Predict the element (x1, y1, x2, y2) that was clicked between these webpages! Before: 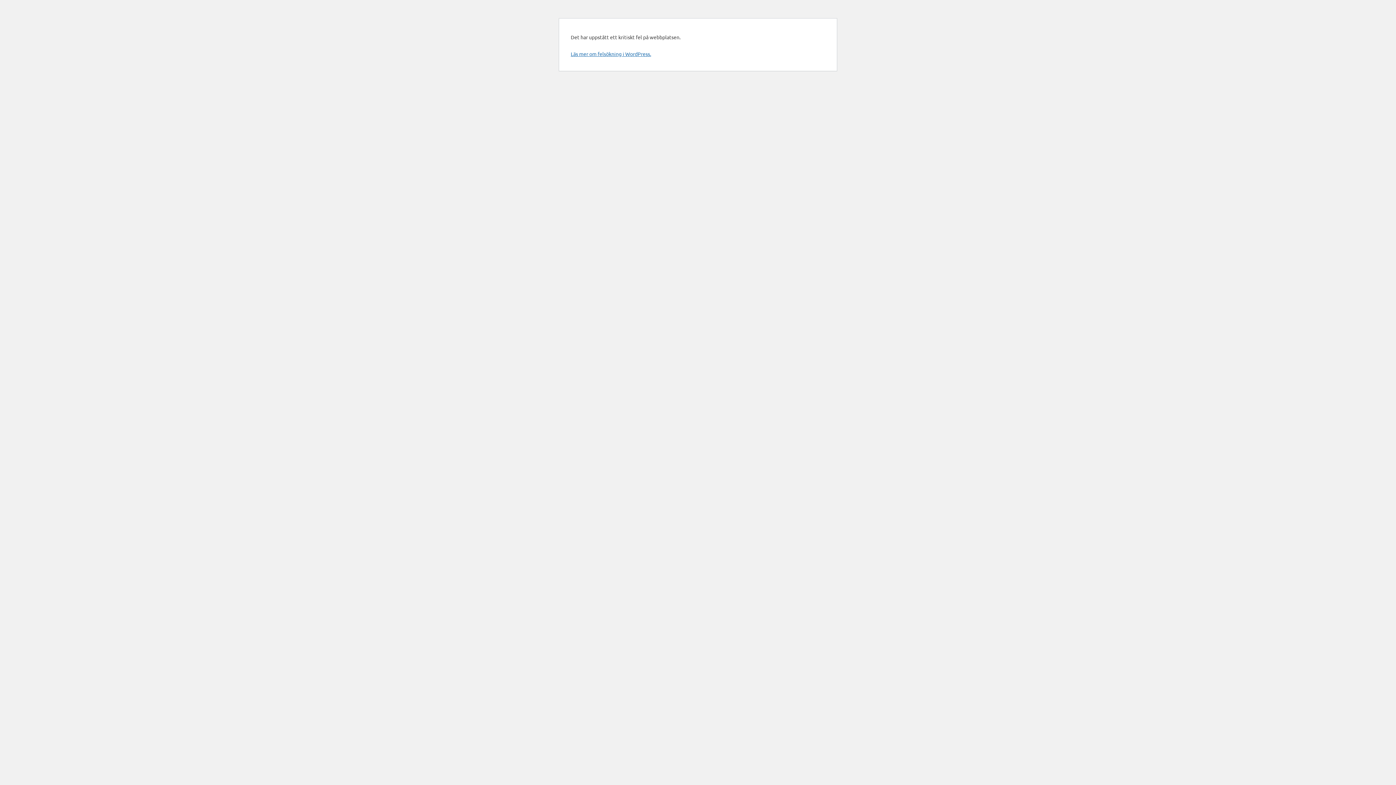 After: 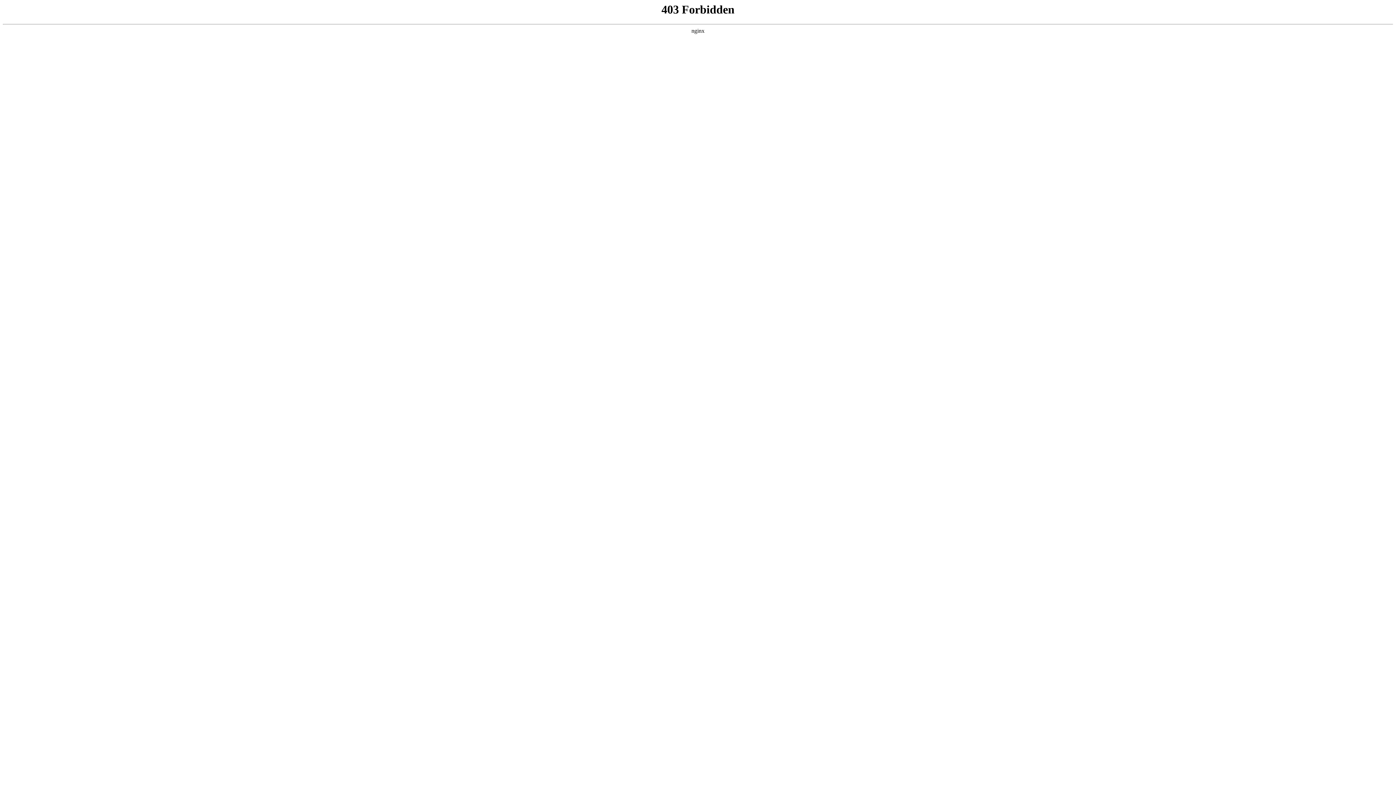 Action: bbox: (570, 50, 651, 57) label: Läs mer om felsökning i WordPress.